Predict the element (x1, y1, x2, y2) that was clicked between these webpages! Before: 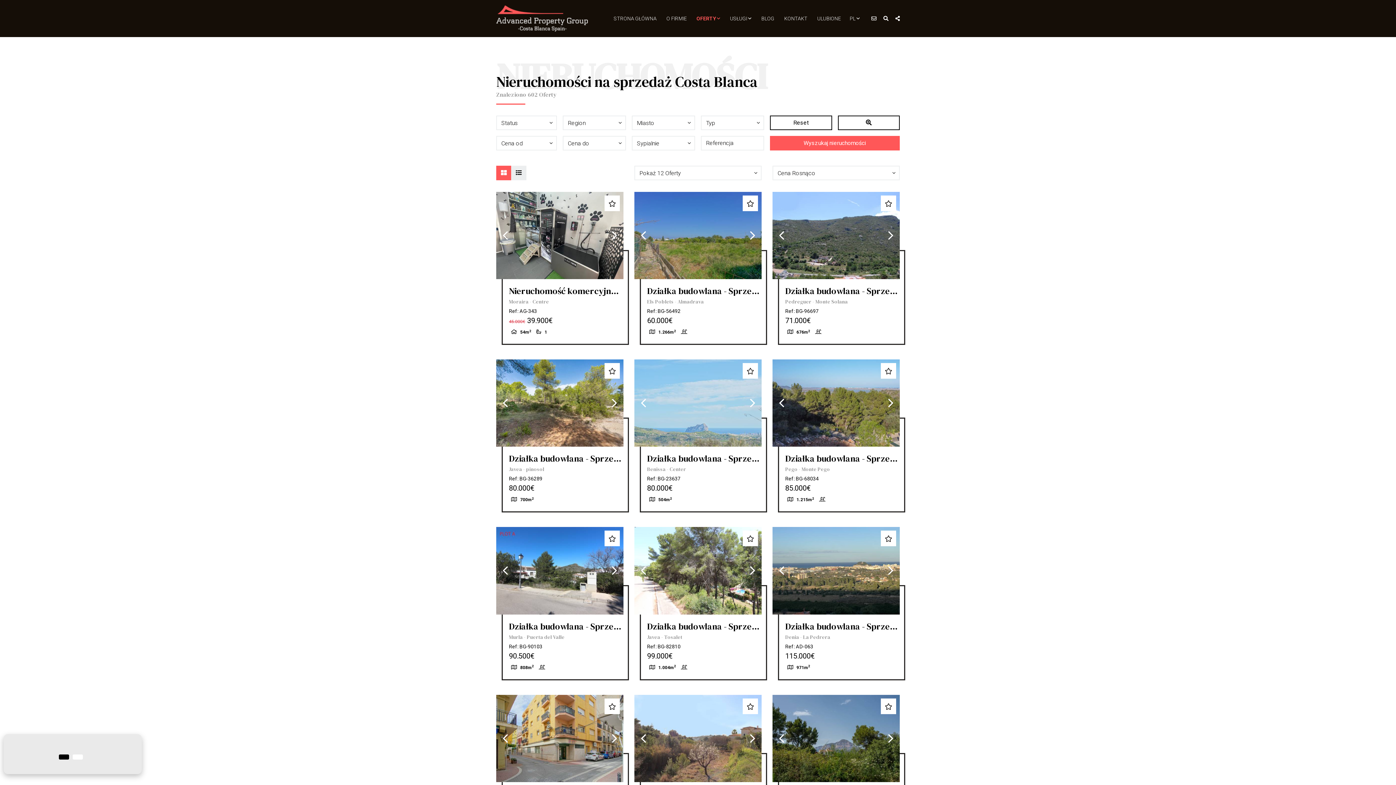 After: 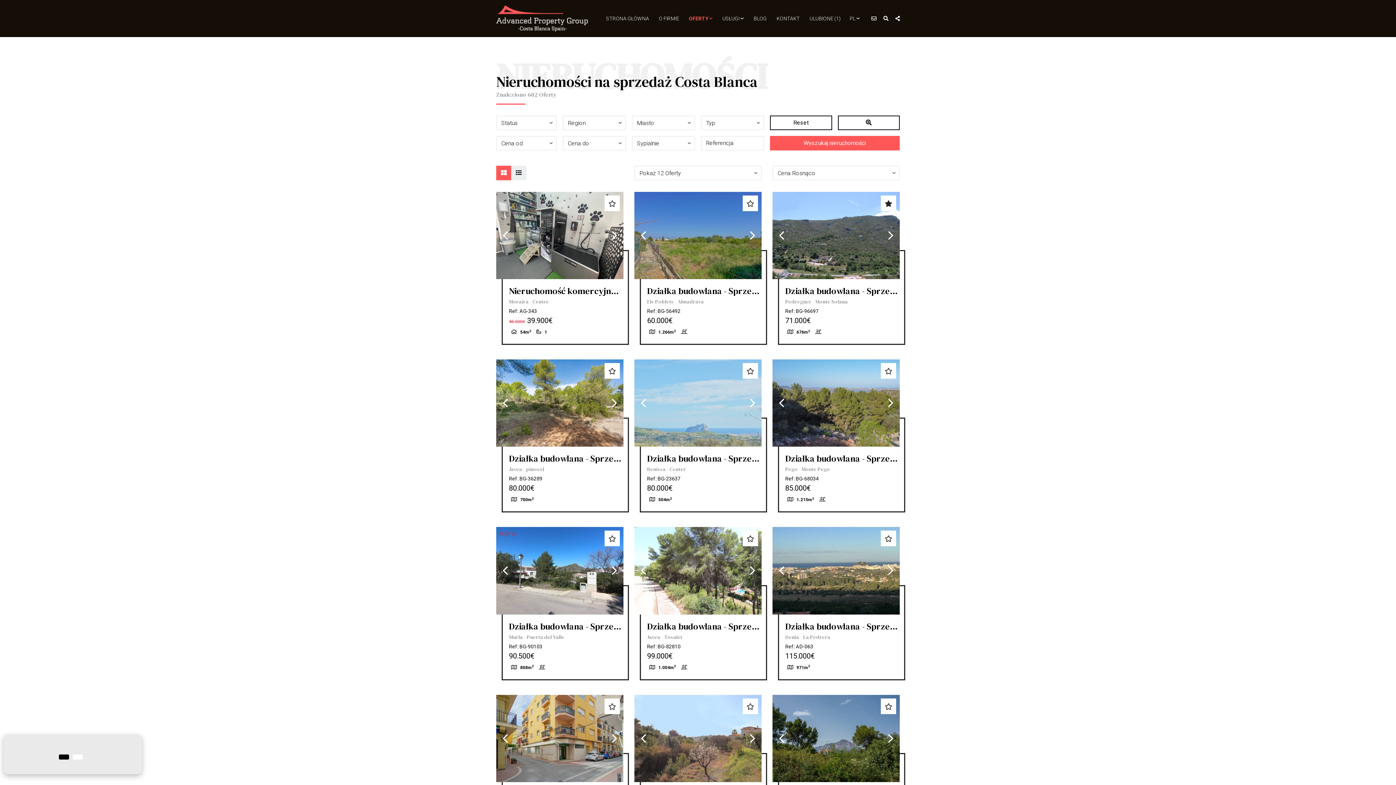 Action: bbox: (881, 195, 896, 211)